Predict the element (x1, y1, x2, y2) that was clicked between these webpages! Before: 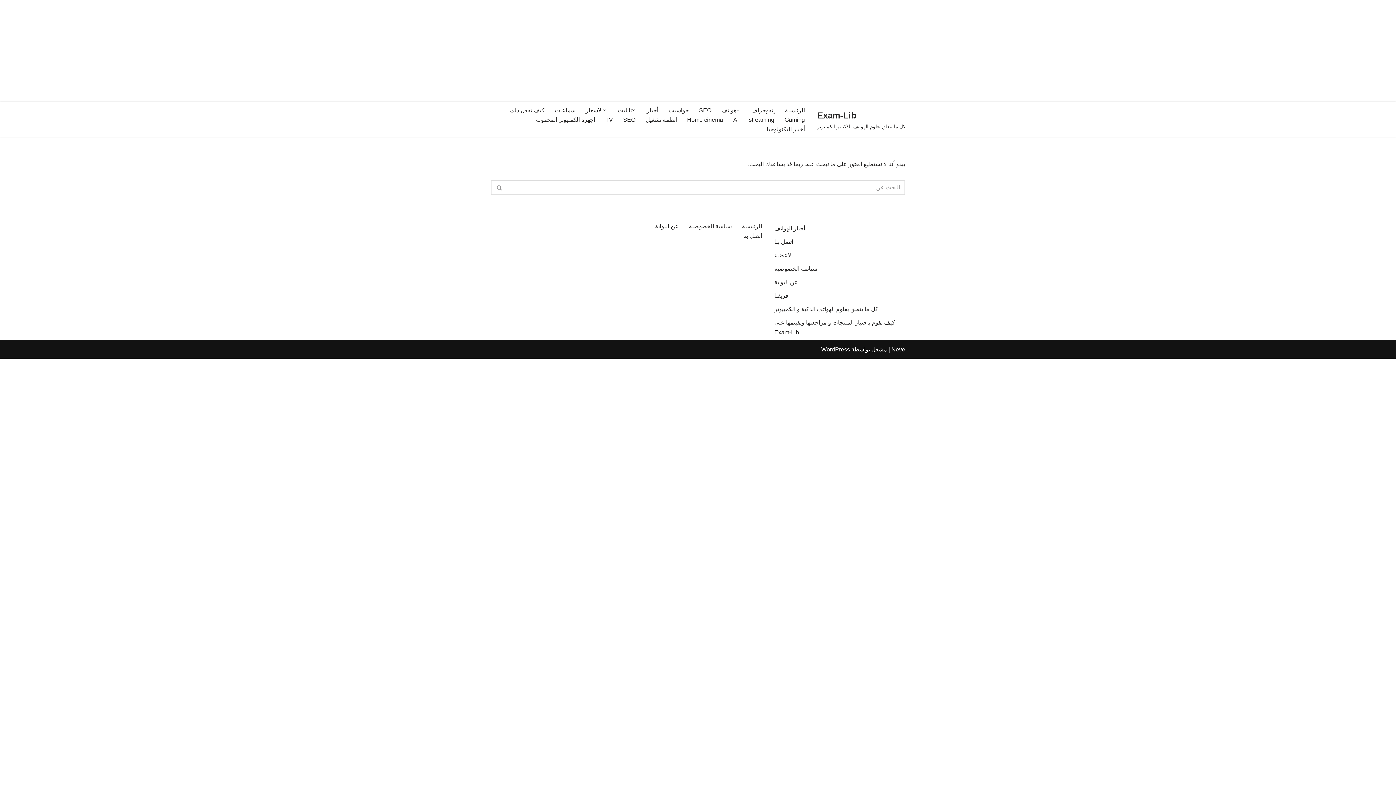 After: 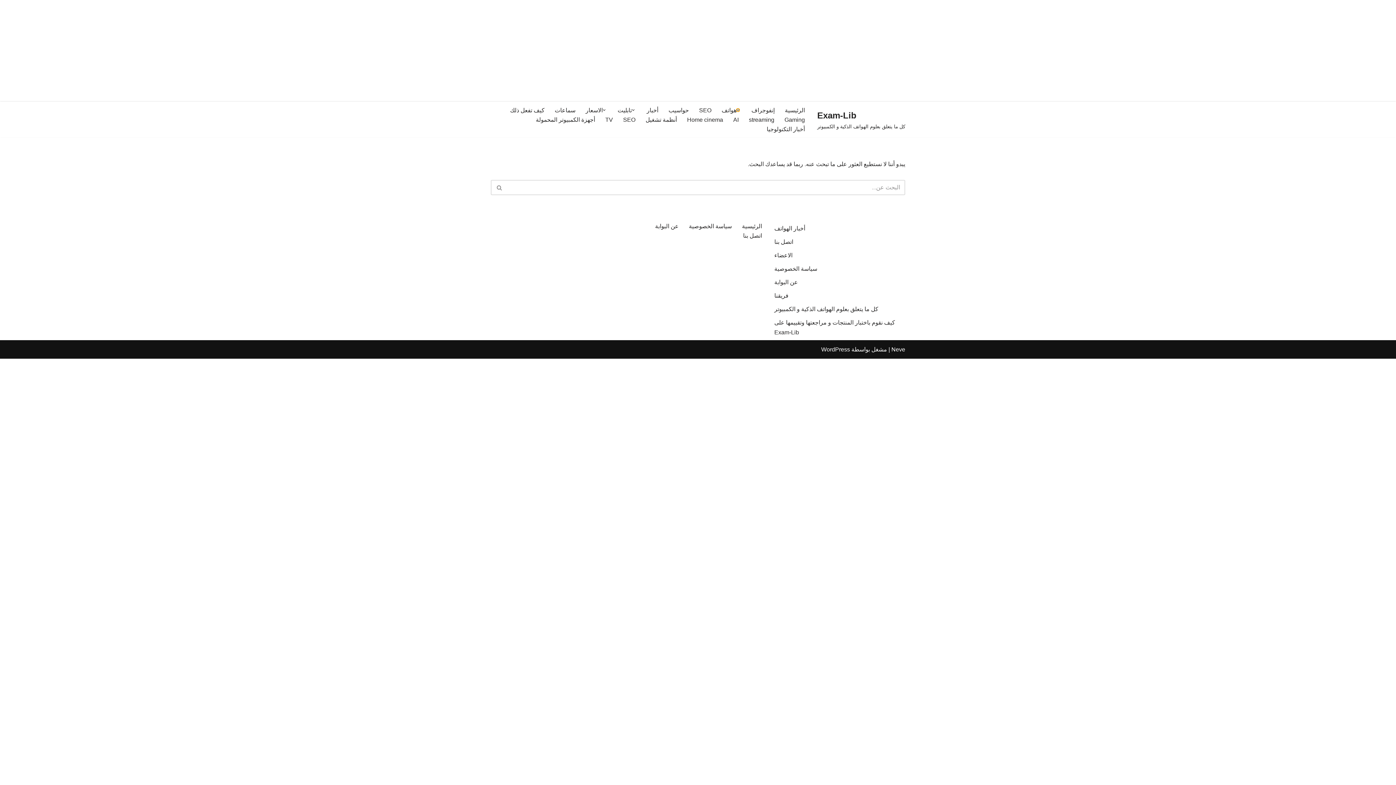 Action: bbox: (736, 108, 739, 111) label: افتح القائمة الفرعية